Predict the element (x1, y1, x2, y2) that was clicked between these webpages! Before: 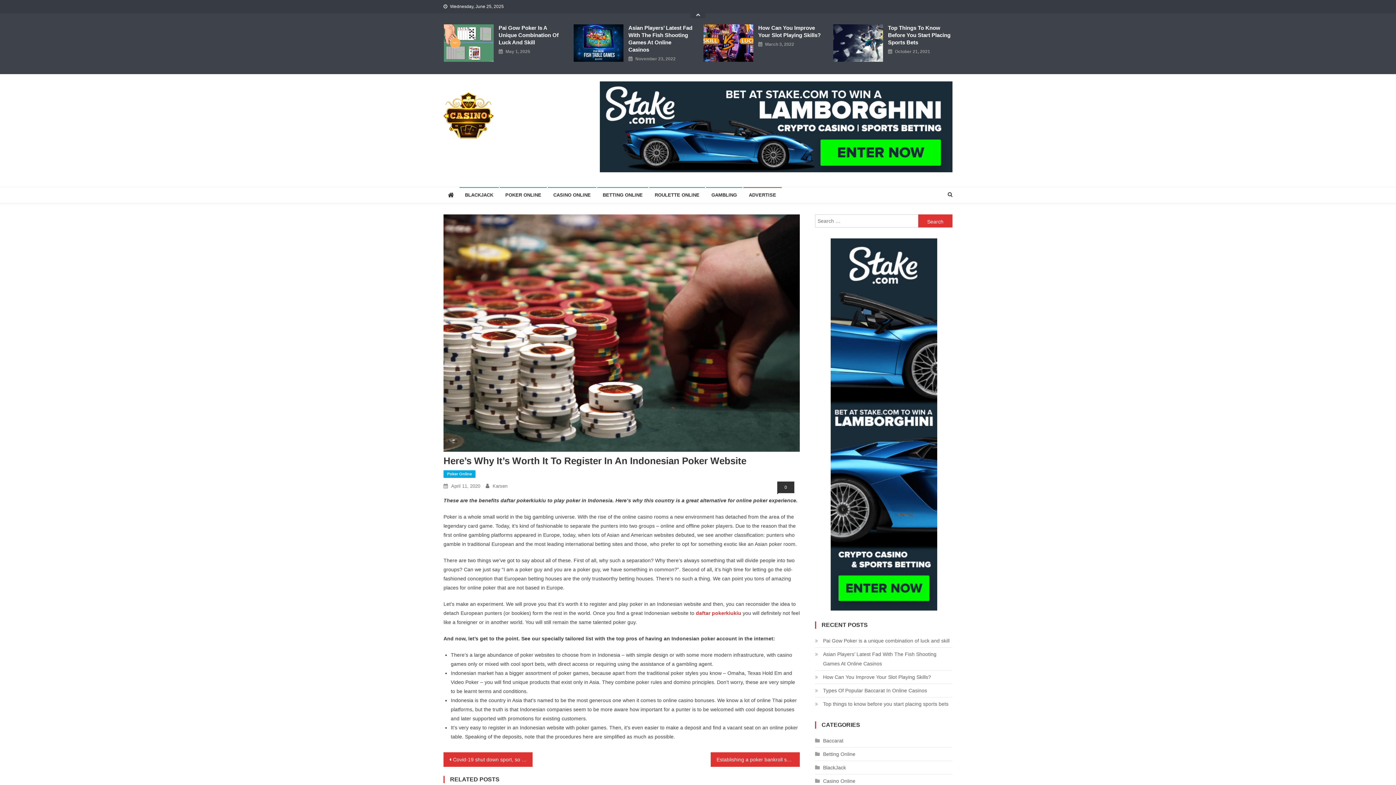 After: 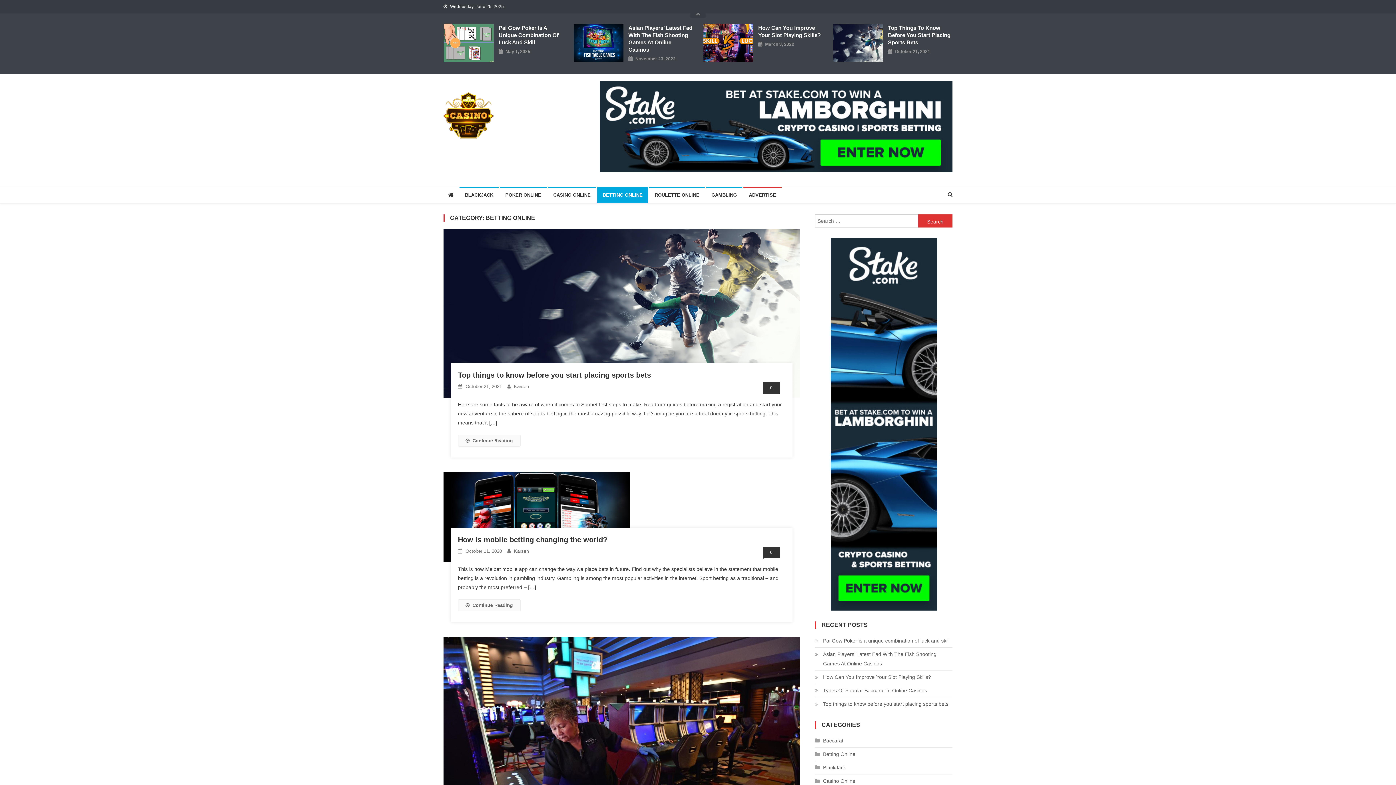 Action: label: Betting Online bbox: (815, 749, 855, 759)